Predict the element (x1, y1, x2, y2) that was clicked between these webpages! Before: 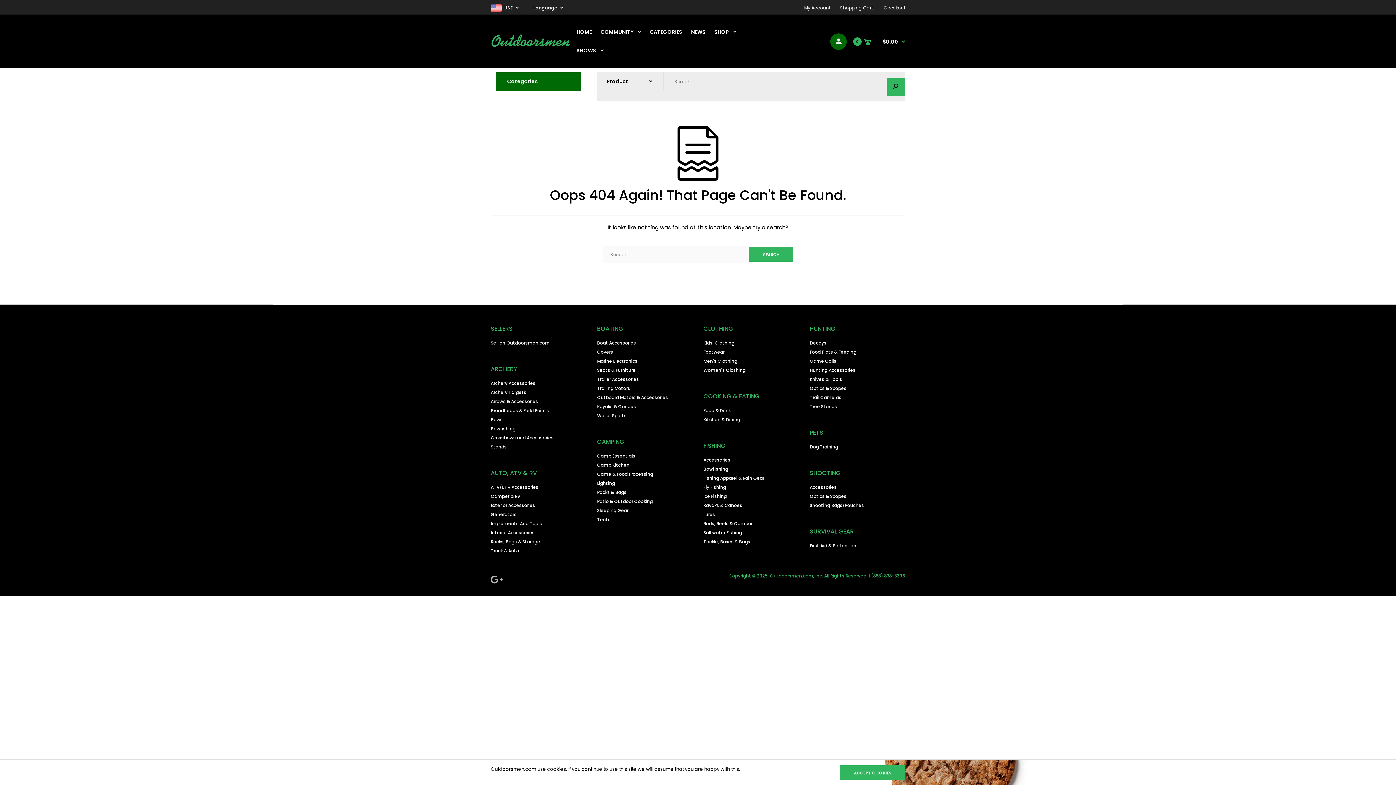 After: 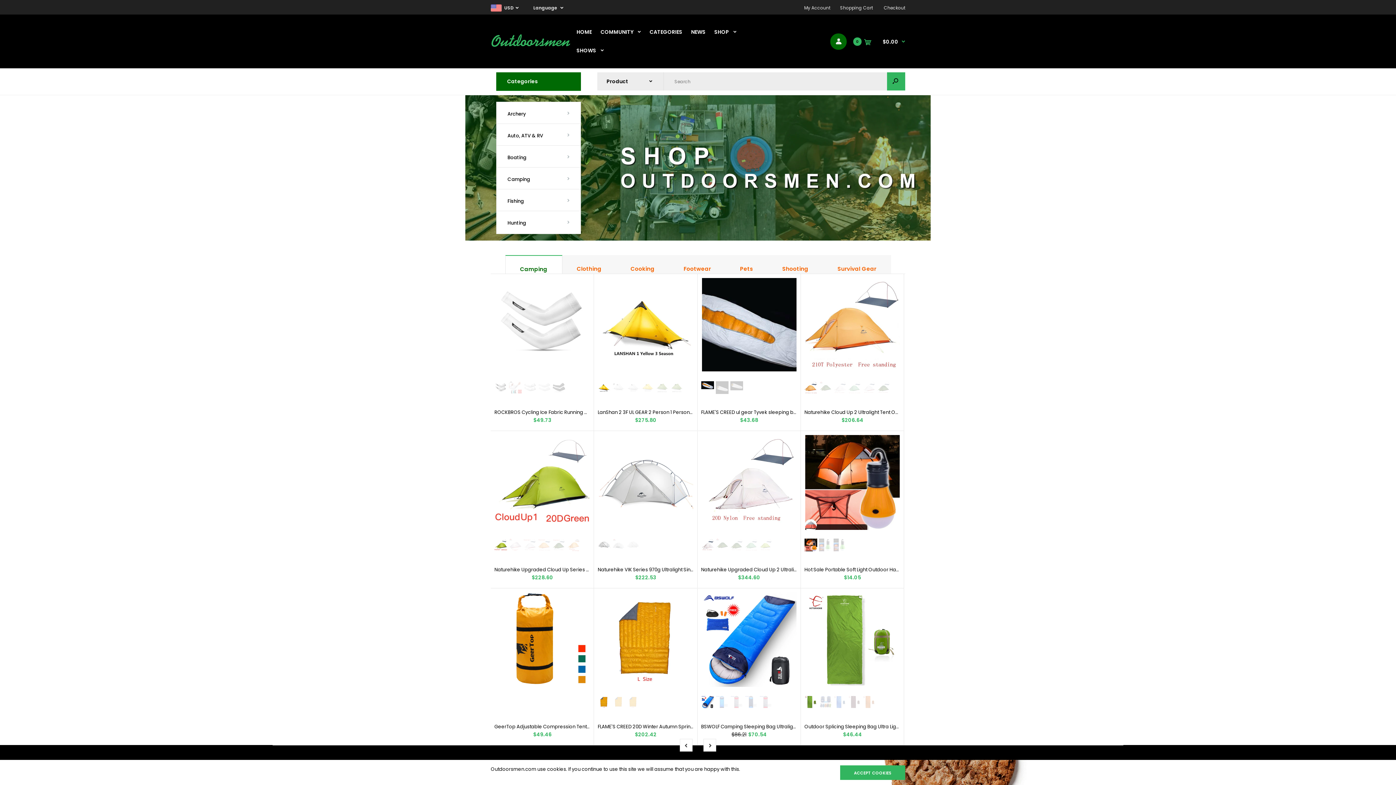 Action: label: COMMUNITY bbox: (600, 25, 641, 44)